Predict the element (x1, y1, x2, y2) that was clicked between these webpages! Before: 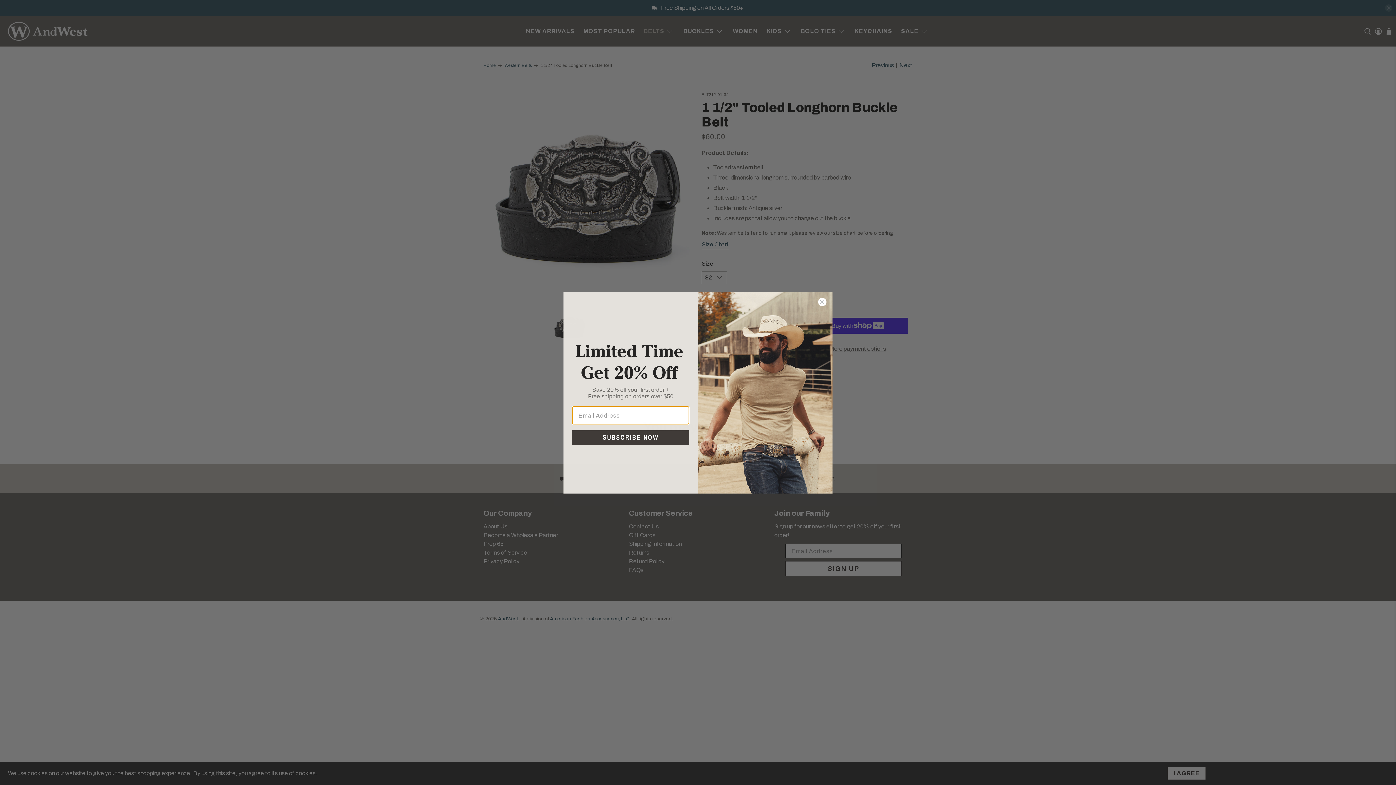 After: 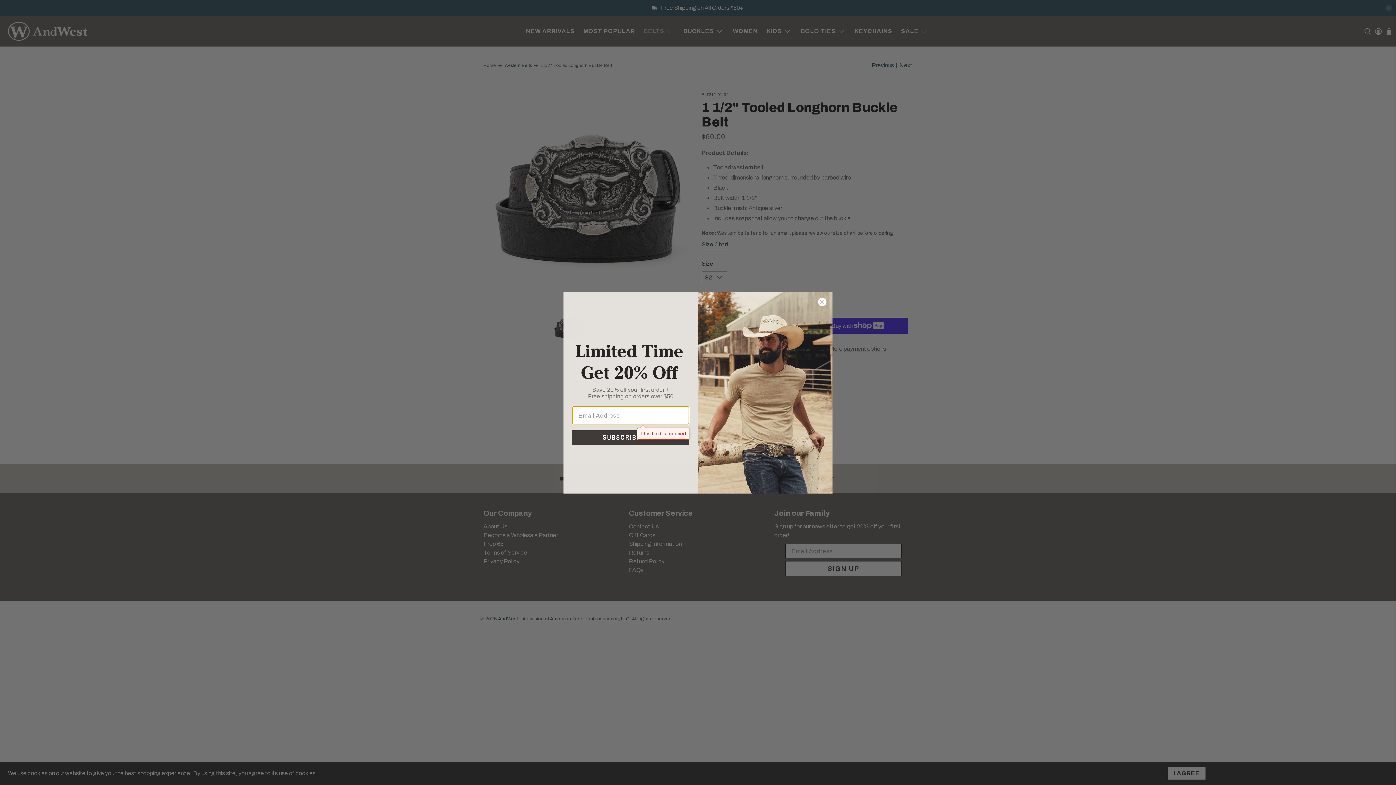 Action: bbox: (572, 452, 689, 466) label: SUBSCRIBE NOW